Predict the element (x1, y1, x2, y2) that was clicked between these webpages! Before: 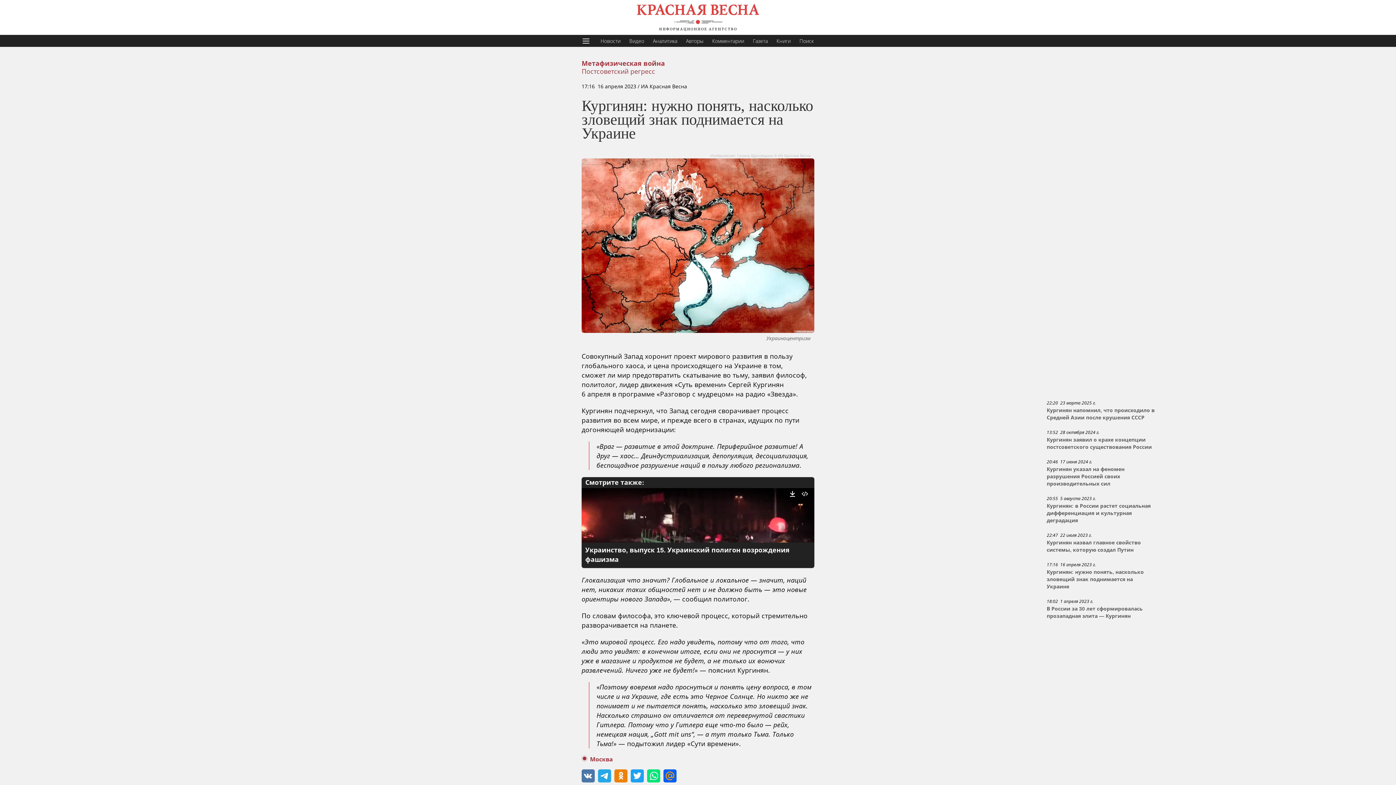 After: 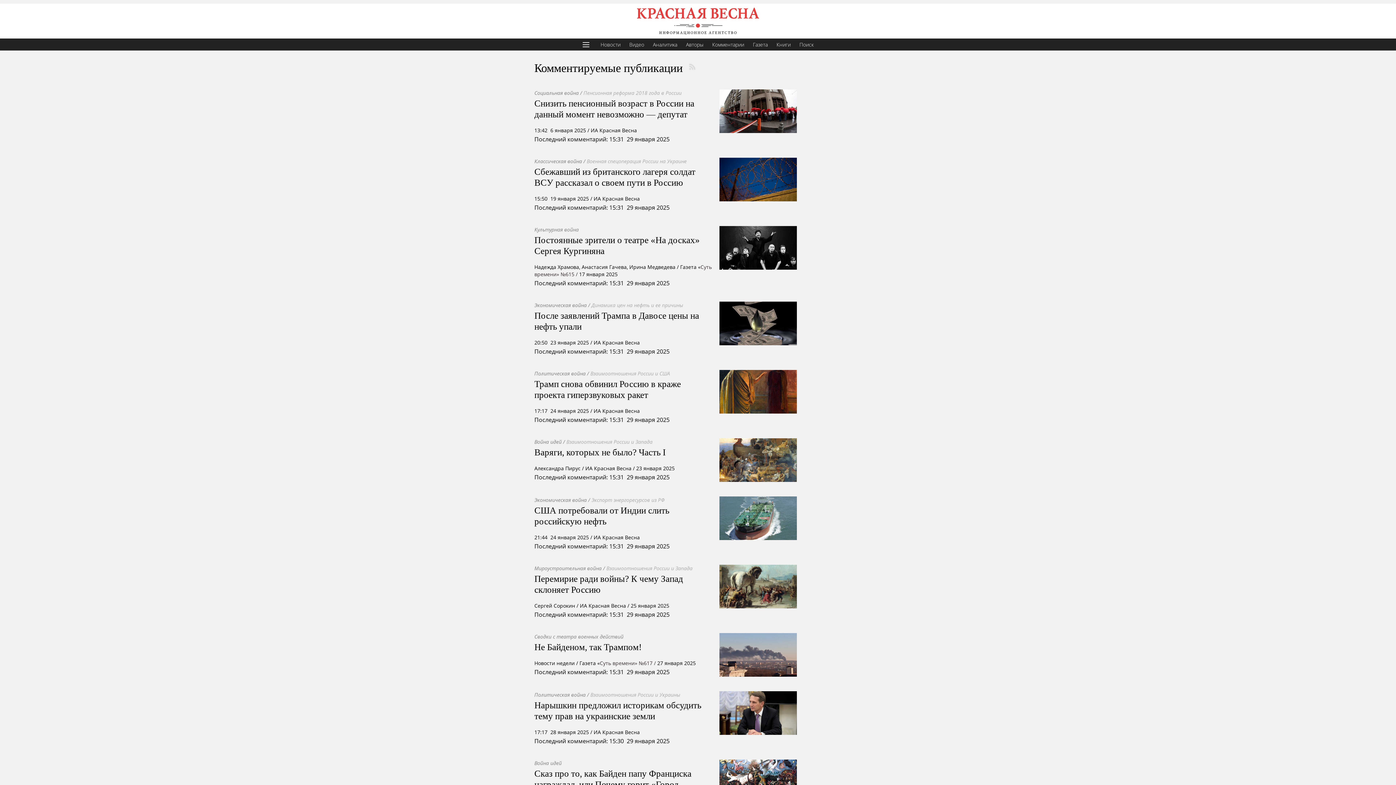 Action: bbox: (708, 34, 748, 46) label: Комментарии